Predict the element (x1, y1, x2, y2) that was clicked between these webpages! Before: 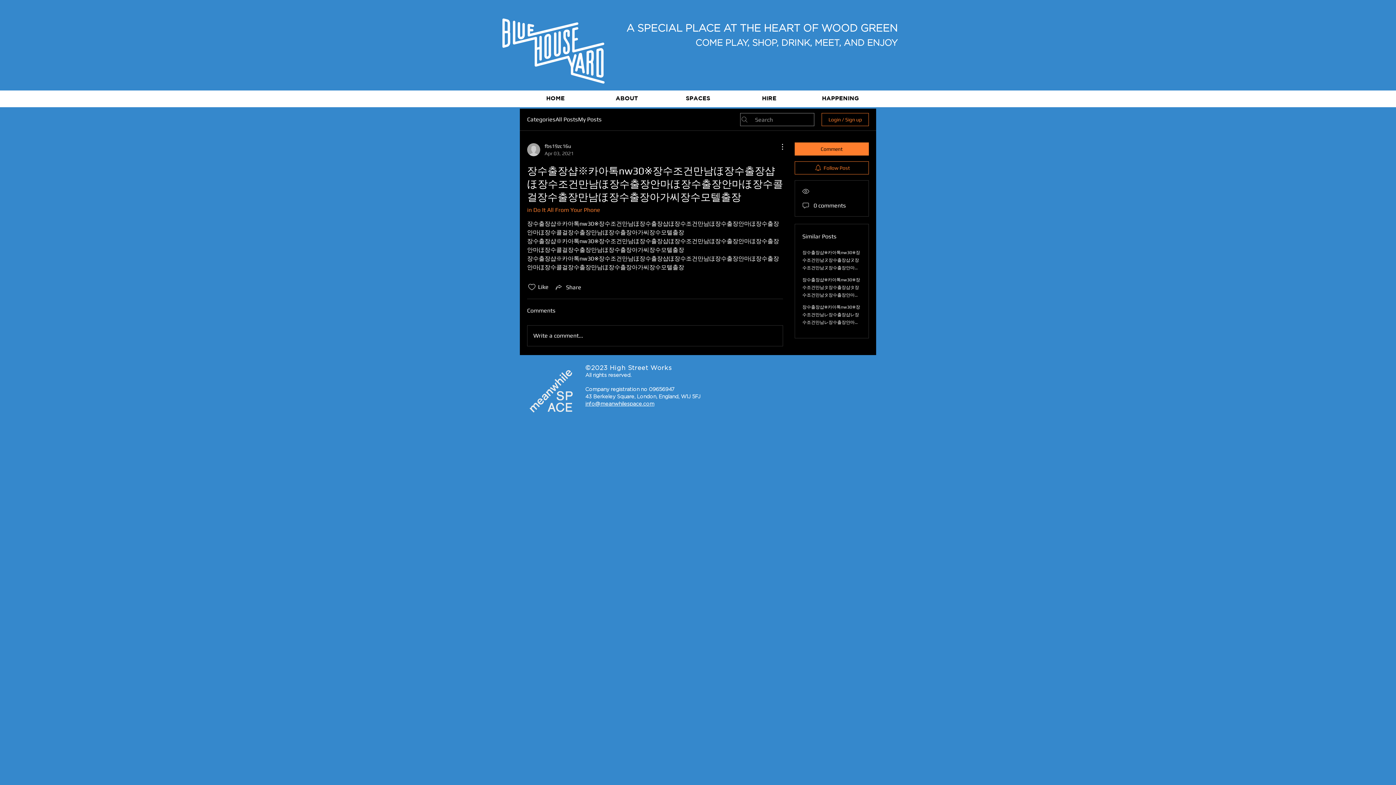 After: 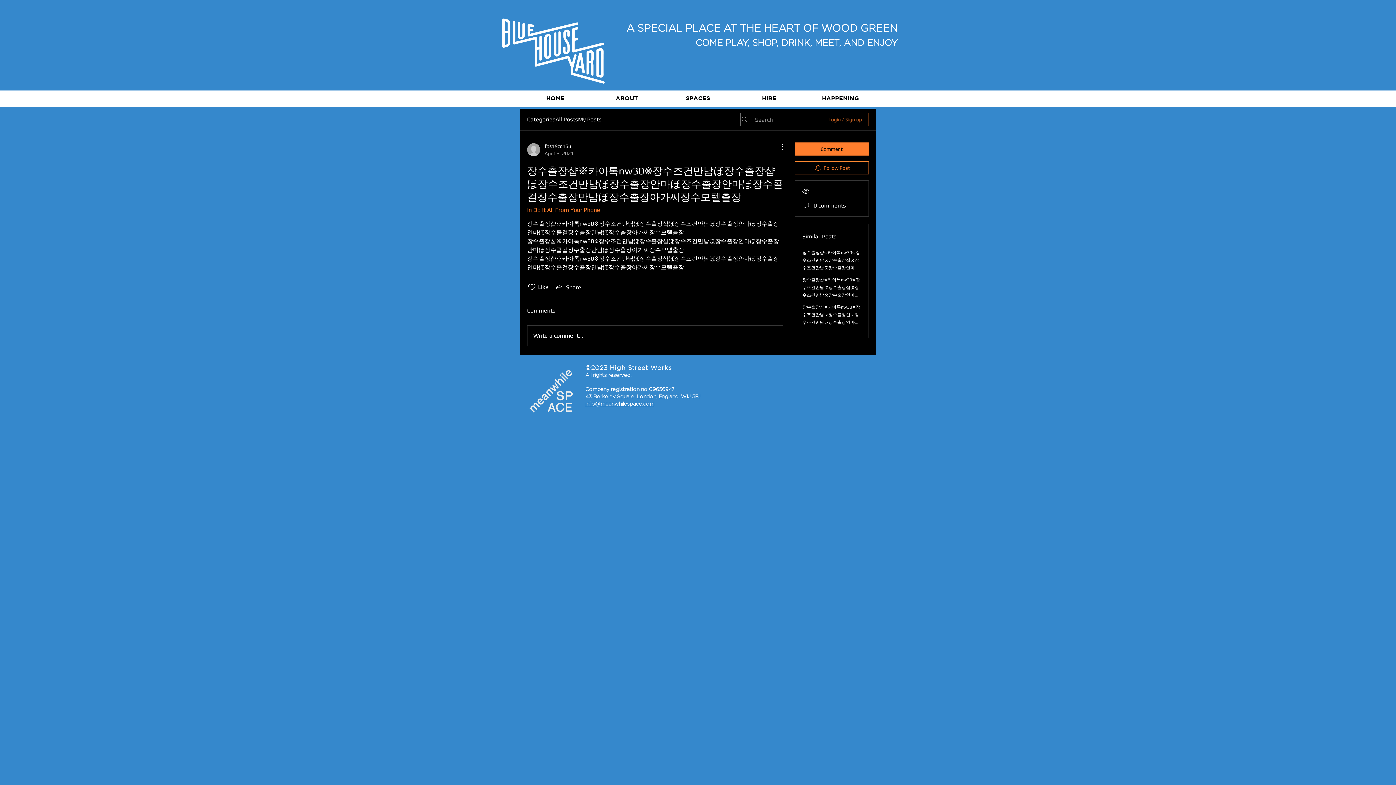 Action: bbox: (821, 113, 869, 126) label: Login / Sign up